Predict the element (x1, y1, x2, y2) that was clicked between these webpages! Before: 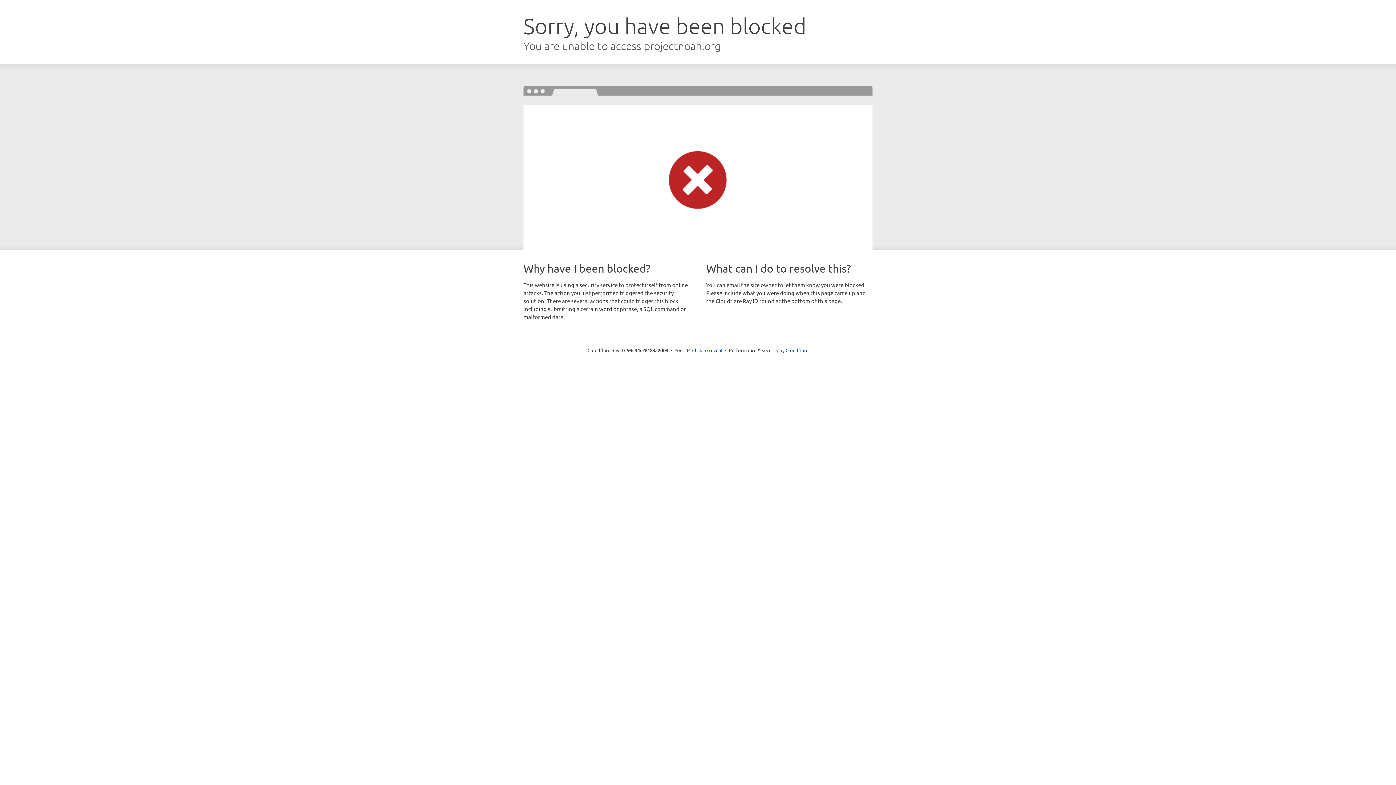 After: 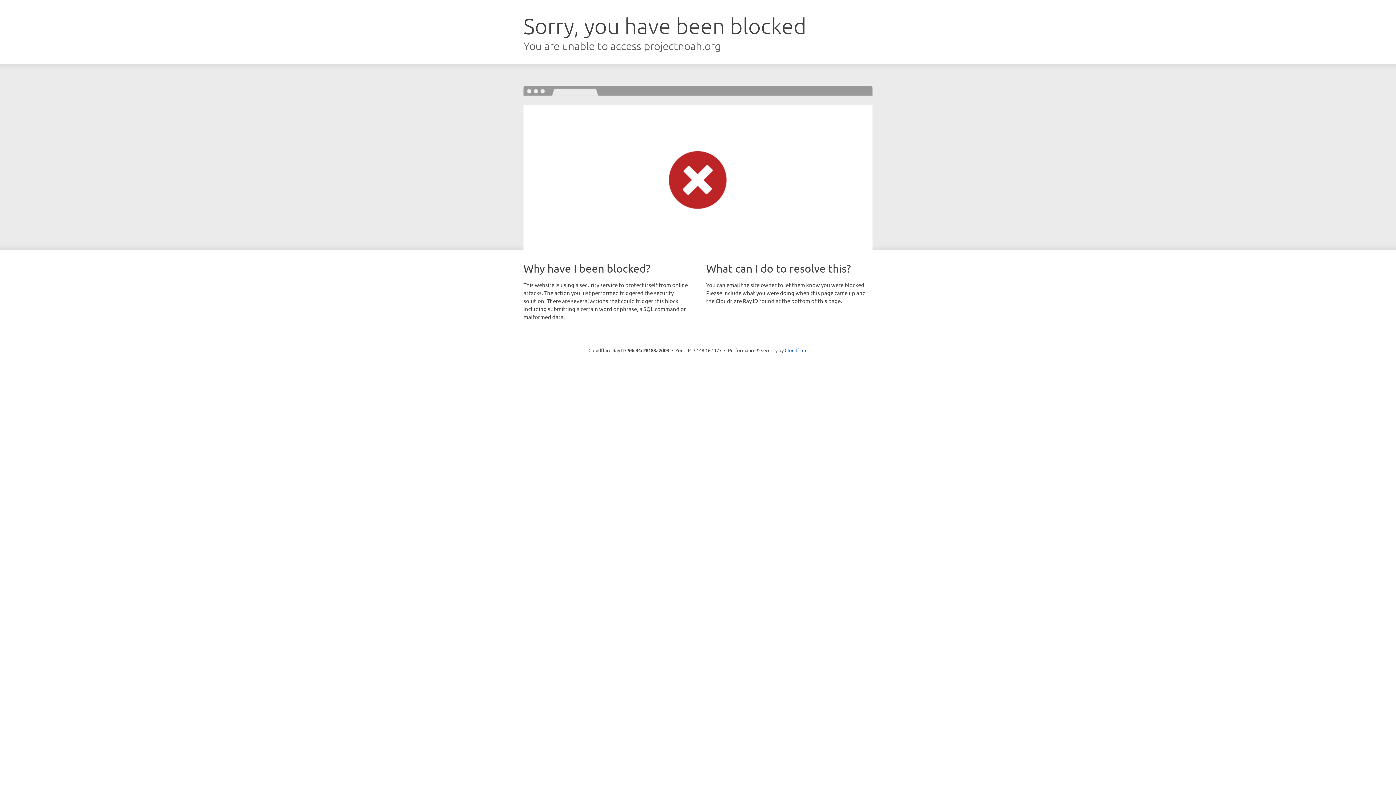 Action: bbox: (692, 346, 722, 353) label: Click to reveal